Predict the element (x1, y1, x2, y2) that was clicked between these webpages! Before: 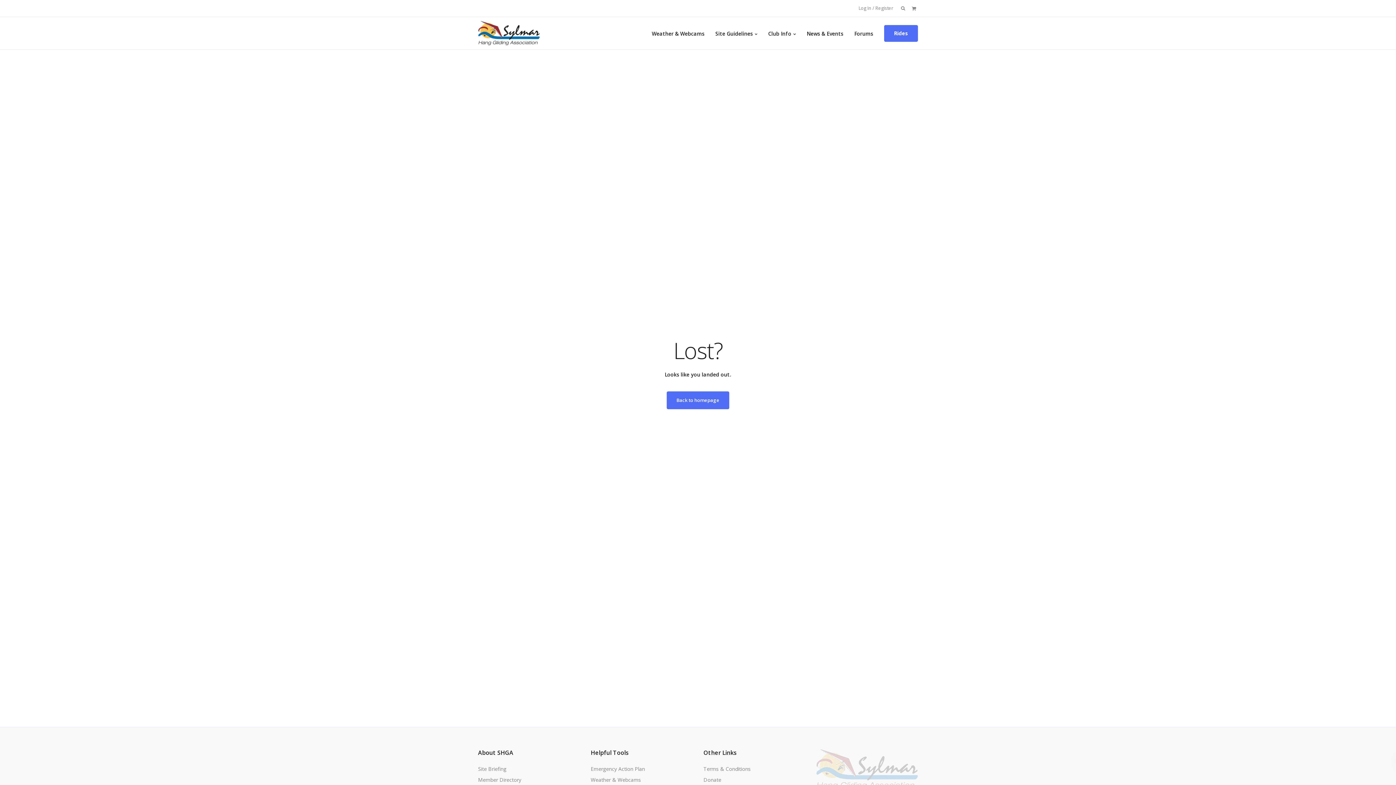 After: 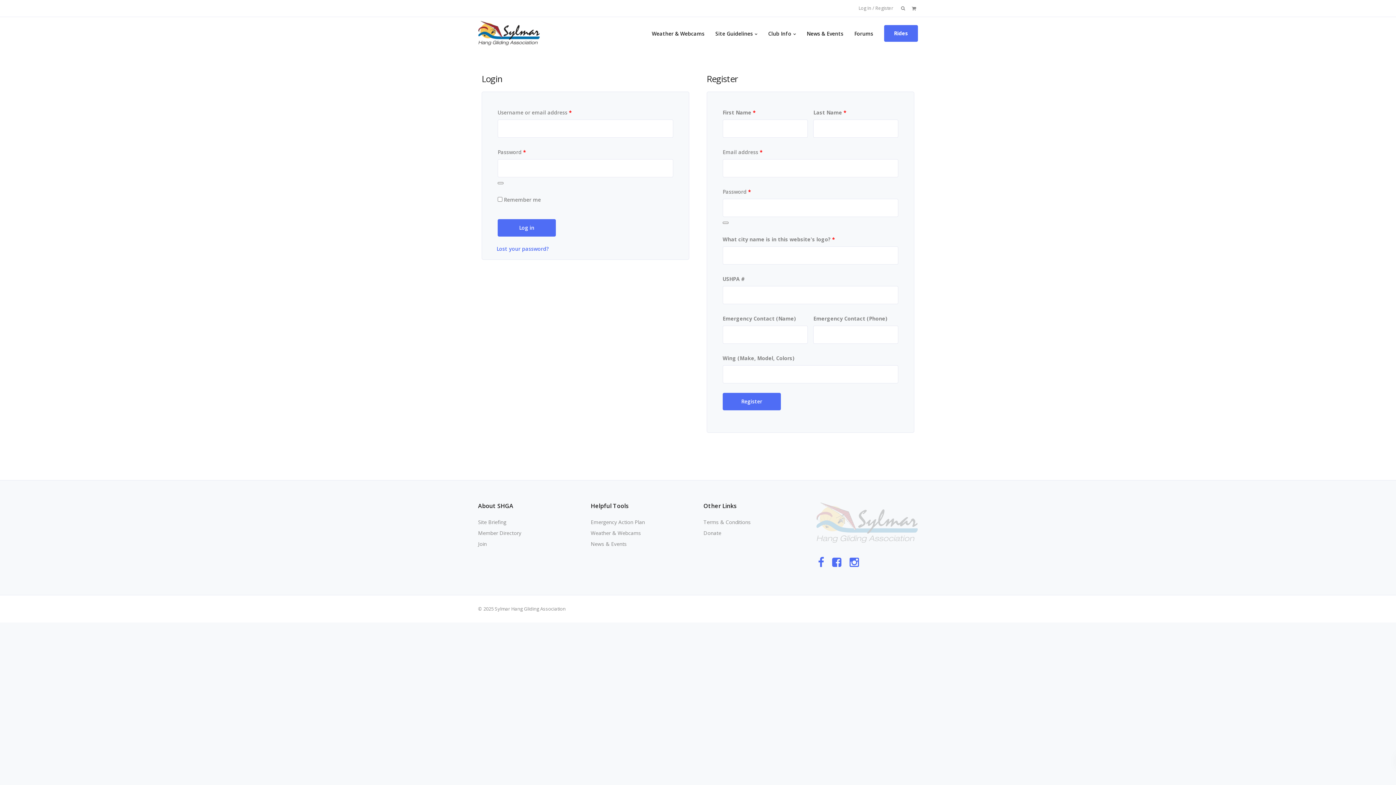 Action: label: Log In / Register bbox: (858, 5, 893, 11)